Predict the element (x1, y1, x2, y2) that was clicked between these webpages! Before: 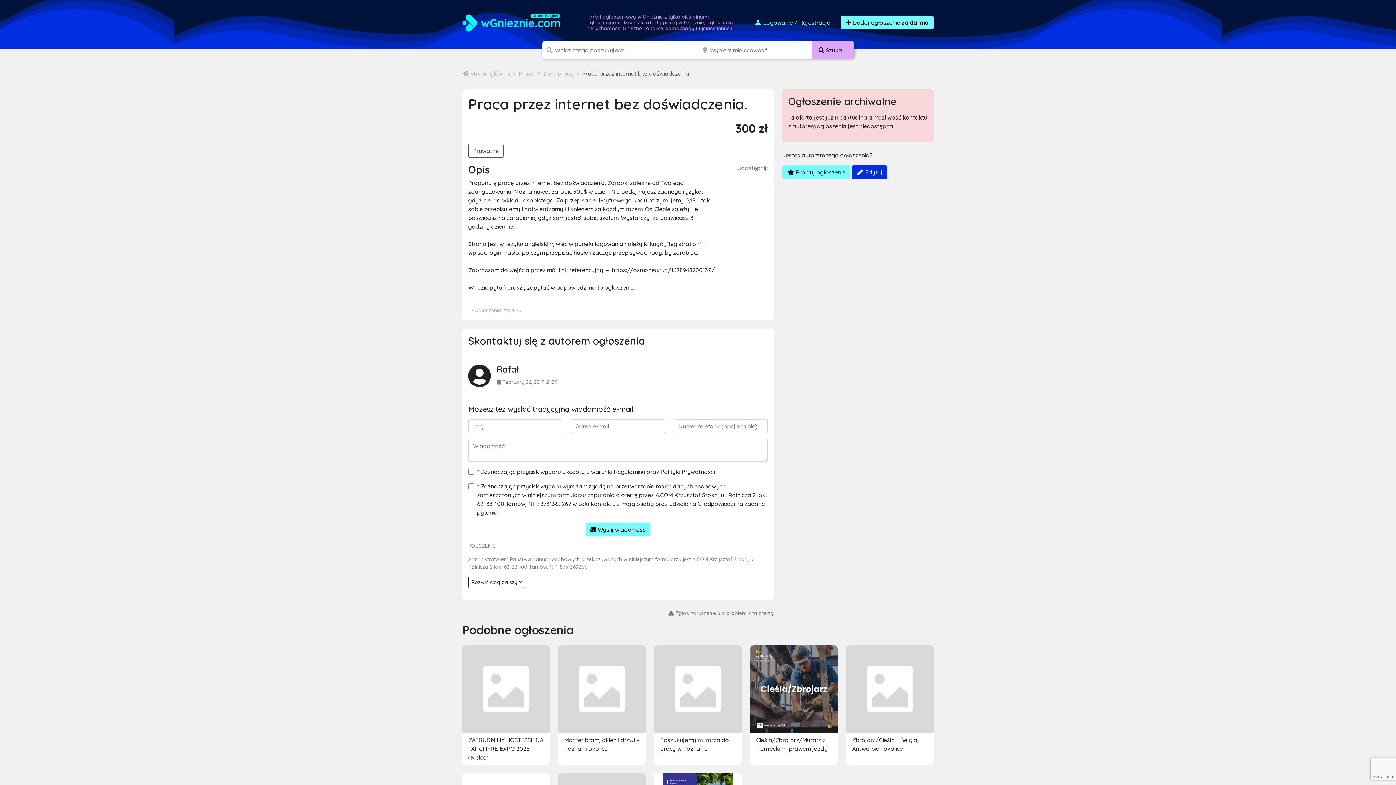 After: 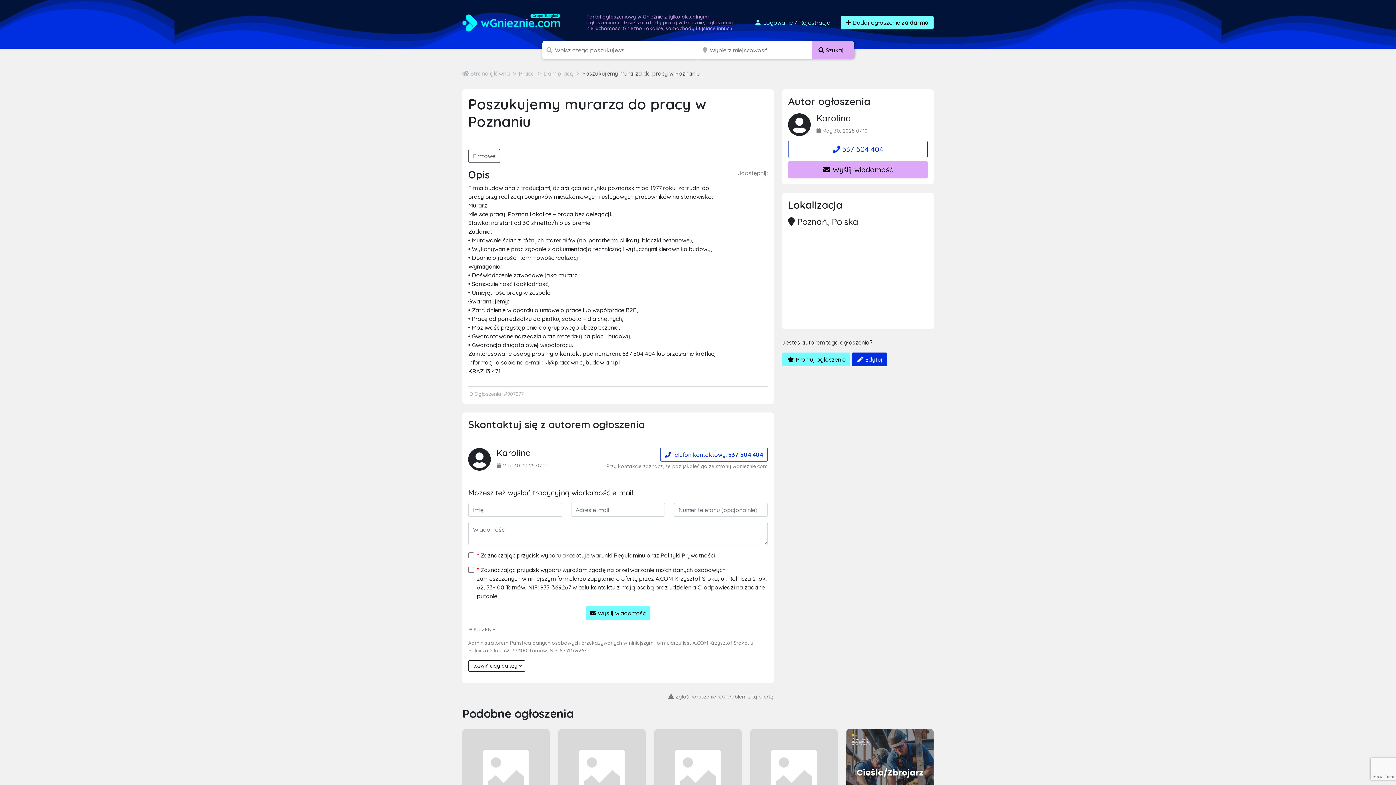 Action: bbox: (654, 645, 741, 765) label: Poszukujemy murarza do pracy w Poznaniu